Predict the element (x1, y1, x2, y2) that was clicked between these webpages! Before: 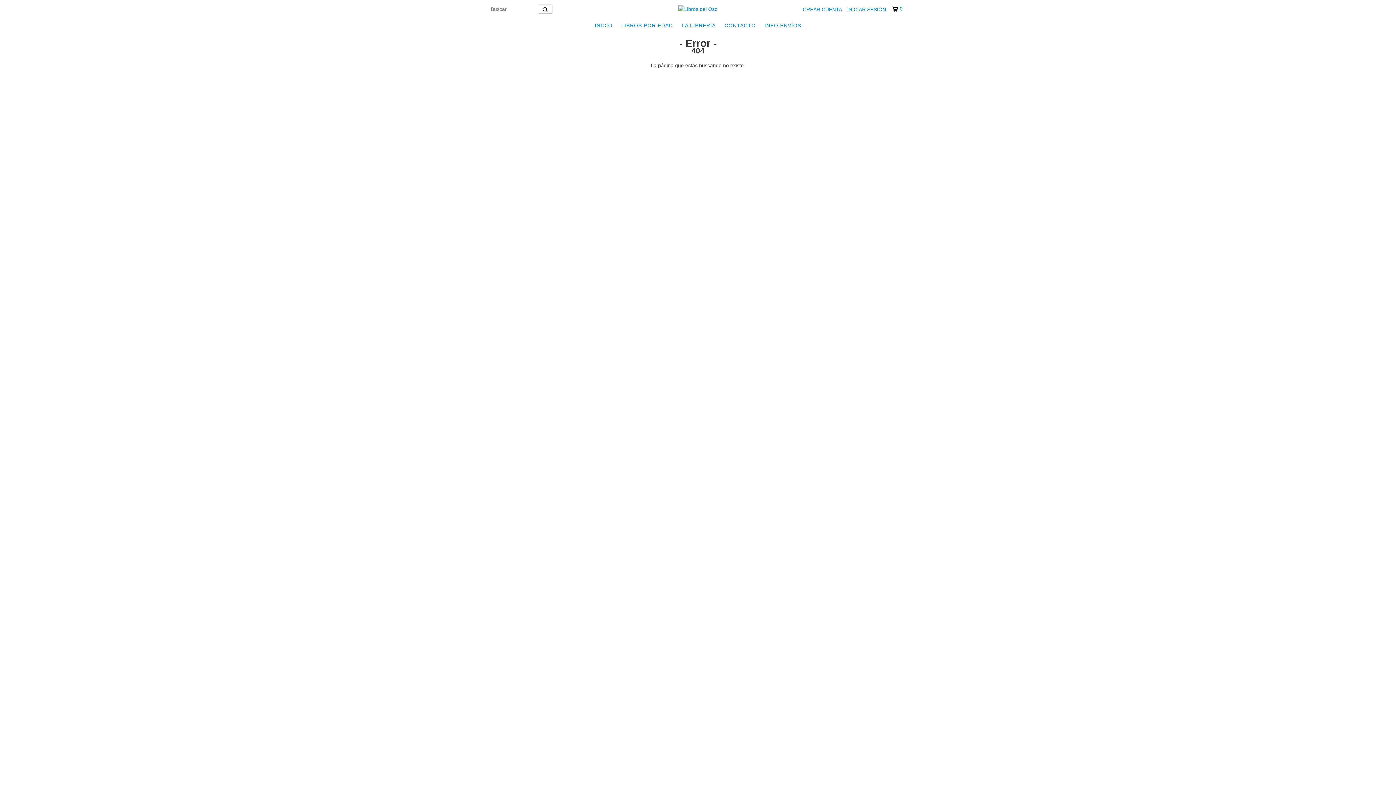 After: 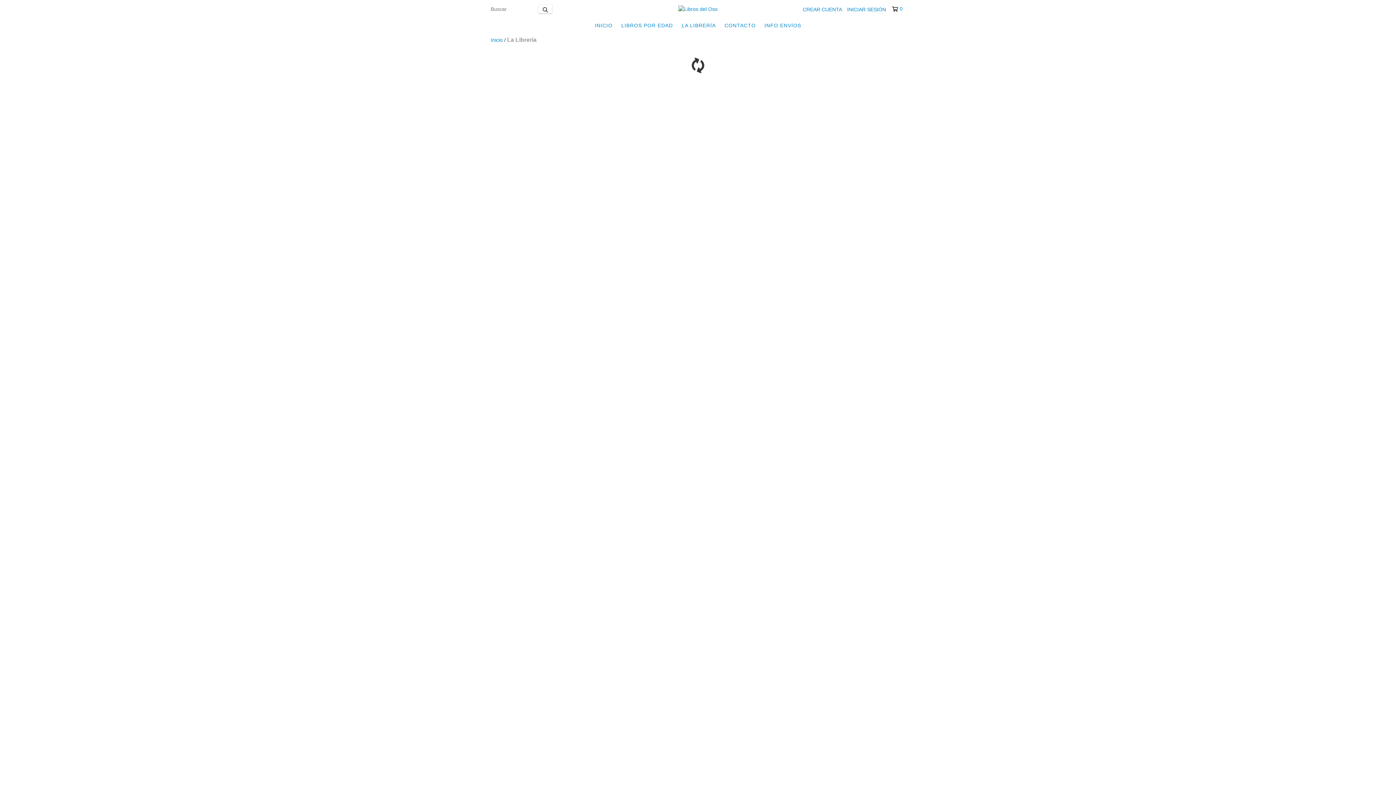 Action: bbox: (678, 18, 719, 32) label: LA LIBRERÍA